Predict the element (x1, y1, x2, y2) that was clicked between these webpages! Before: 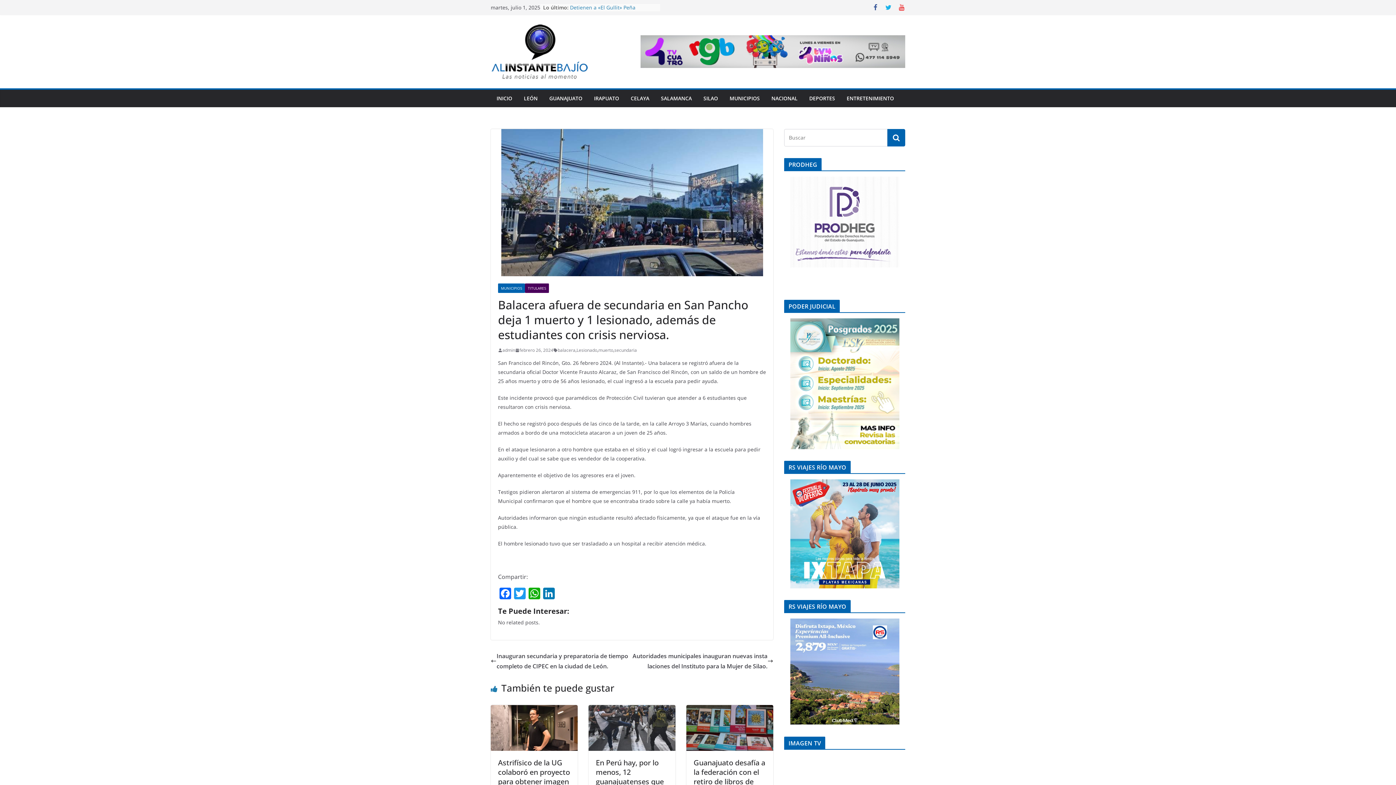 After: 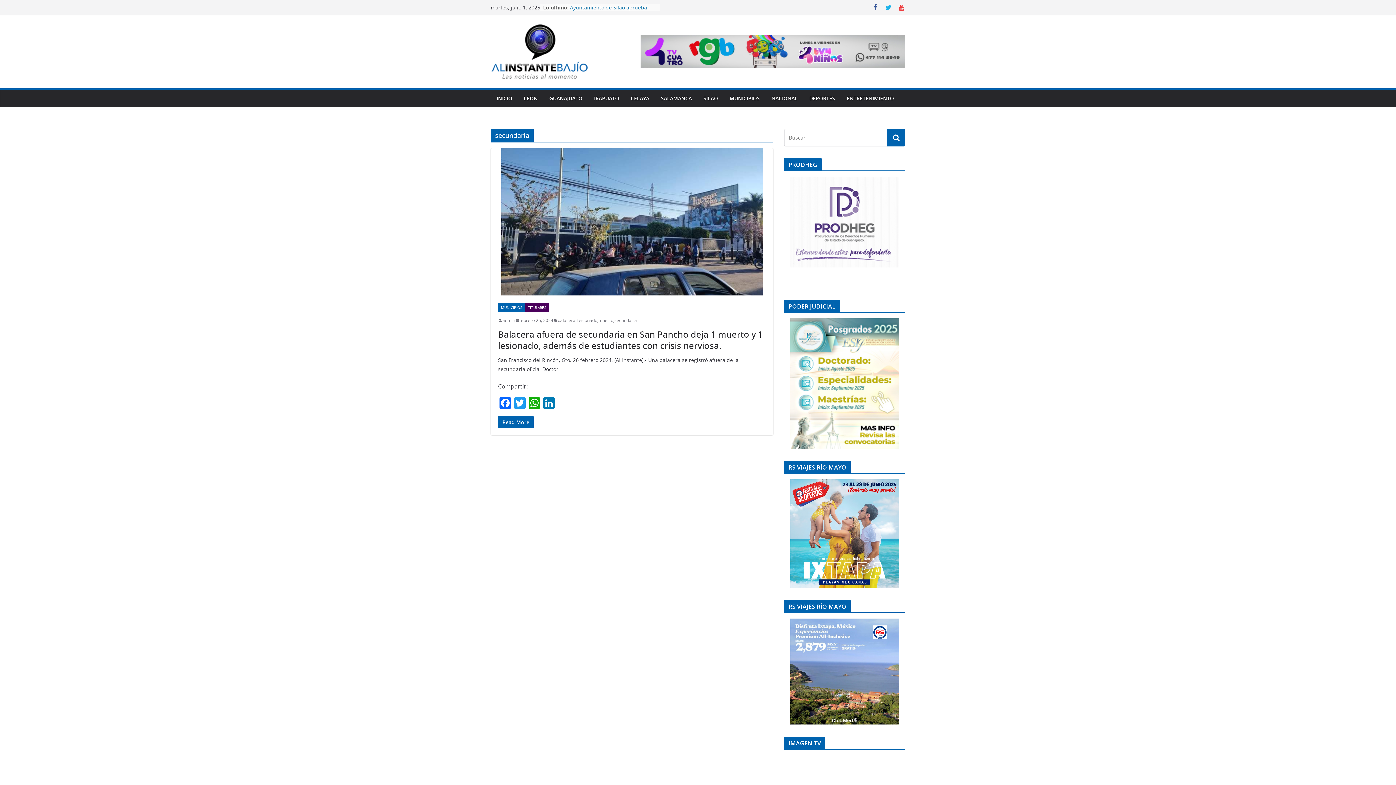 Action: label: secundaria bbox: (614, 346, 637, 354)